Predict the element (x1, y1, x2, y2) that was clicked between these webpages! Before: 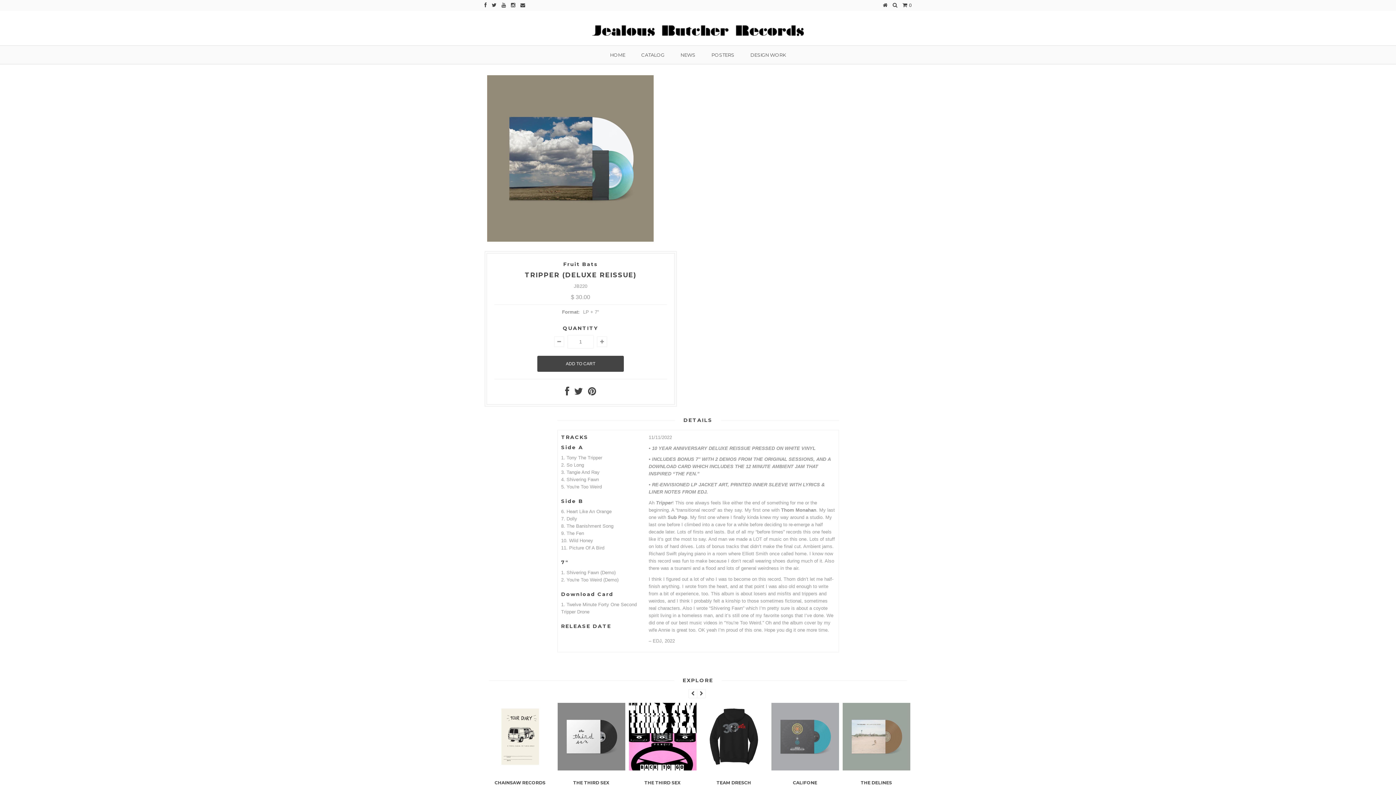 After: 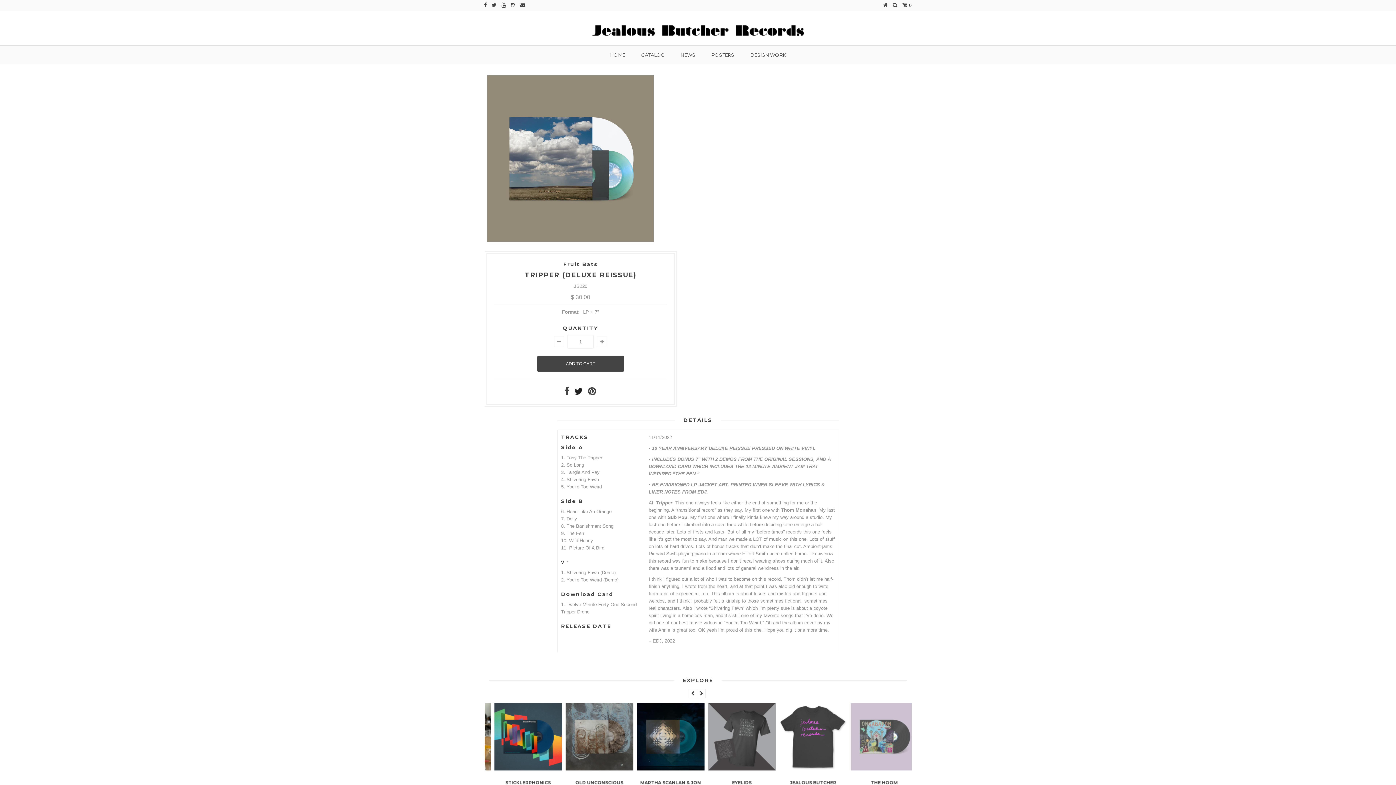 Action: bbox: (574, 390, 583, 396)